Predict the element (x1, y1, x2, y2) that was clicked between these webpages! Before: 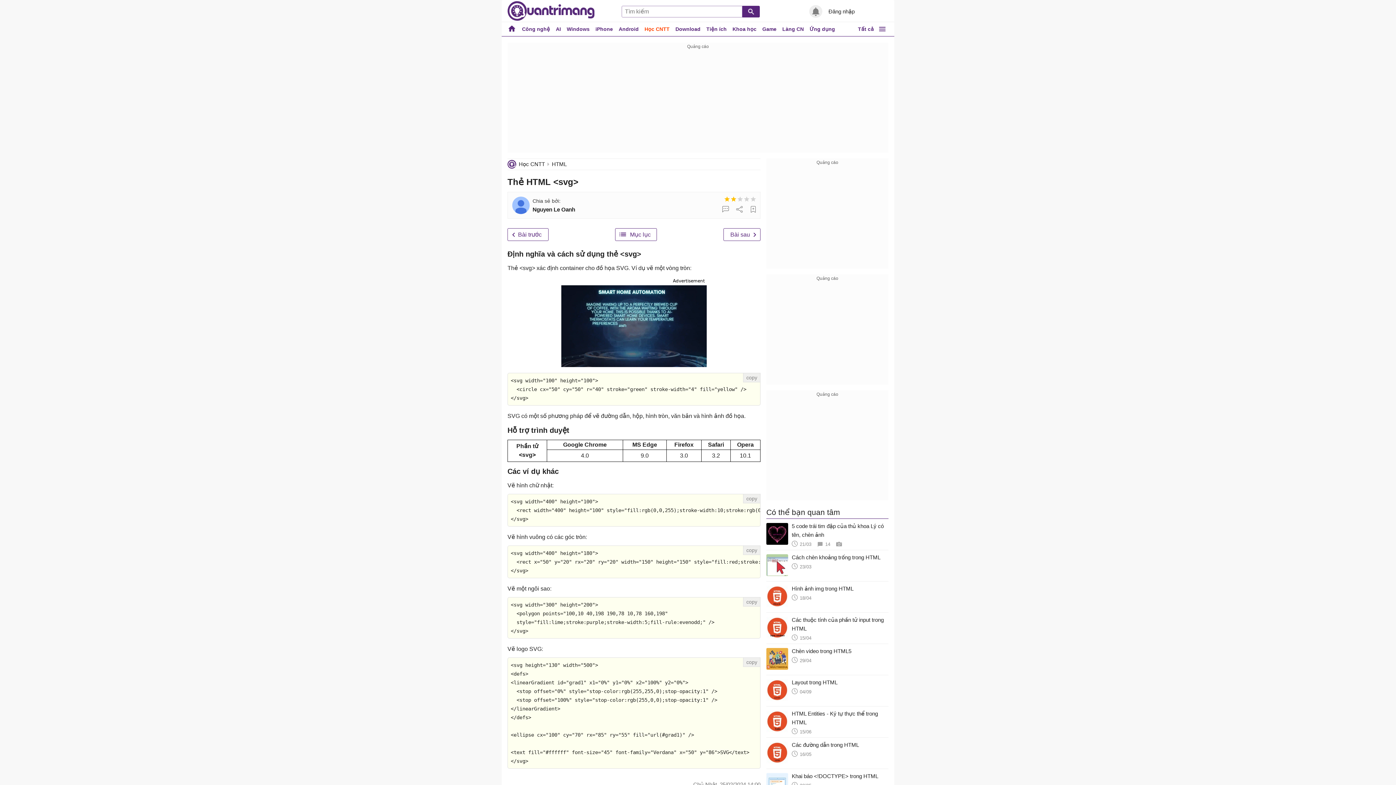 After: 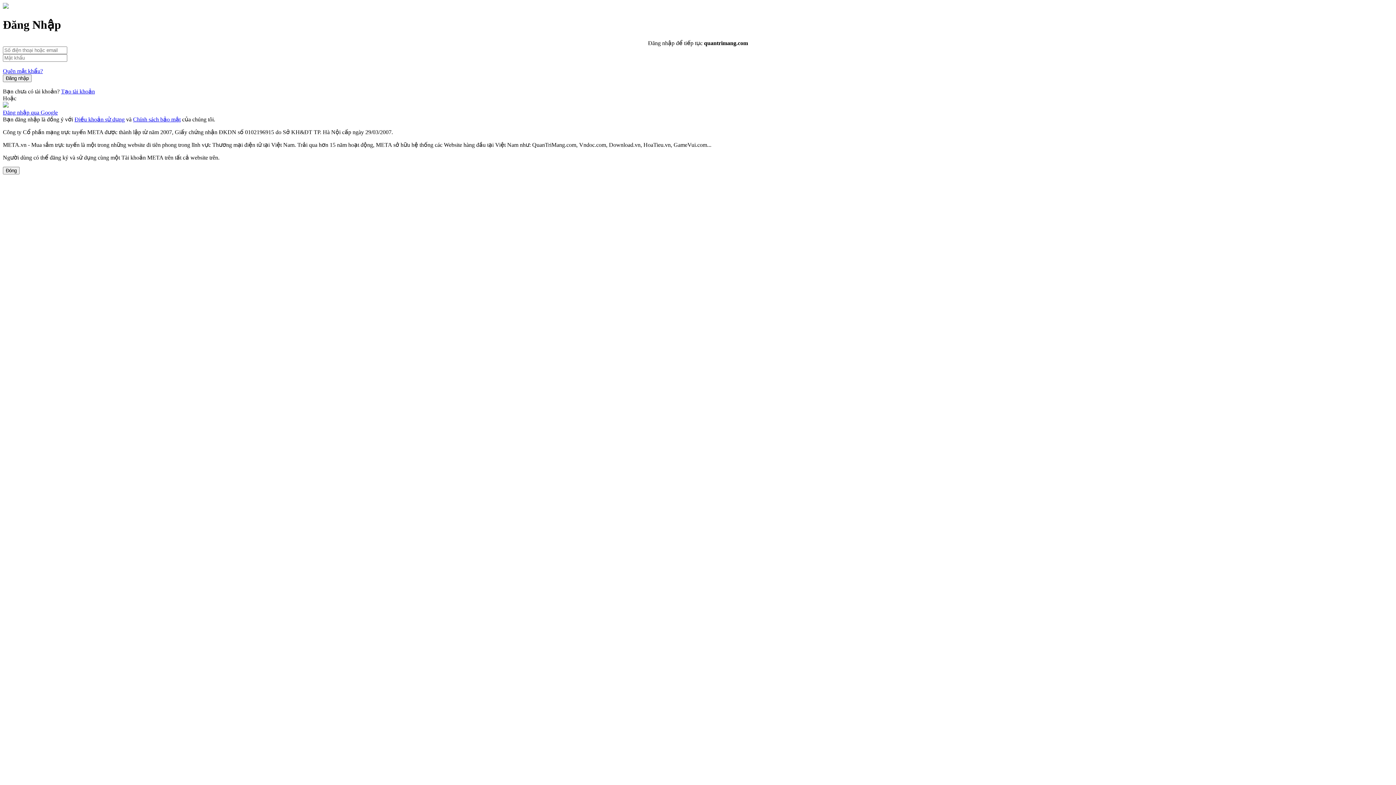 Action: bbox: (748, 204, 758, 214)